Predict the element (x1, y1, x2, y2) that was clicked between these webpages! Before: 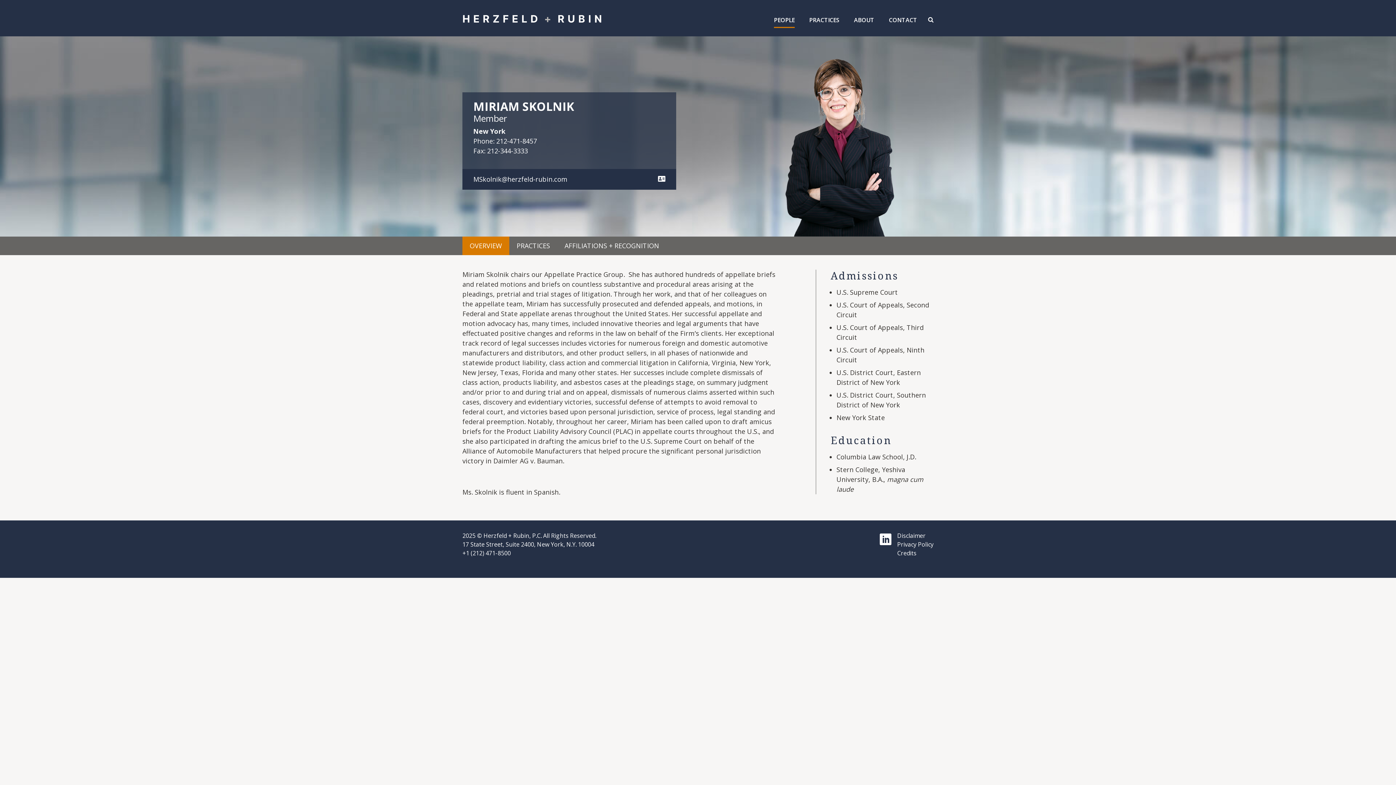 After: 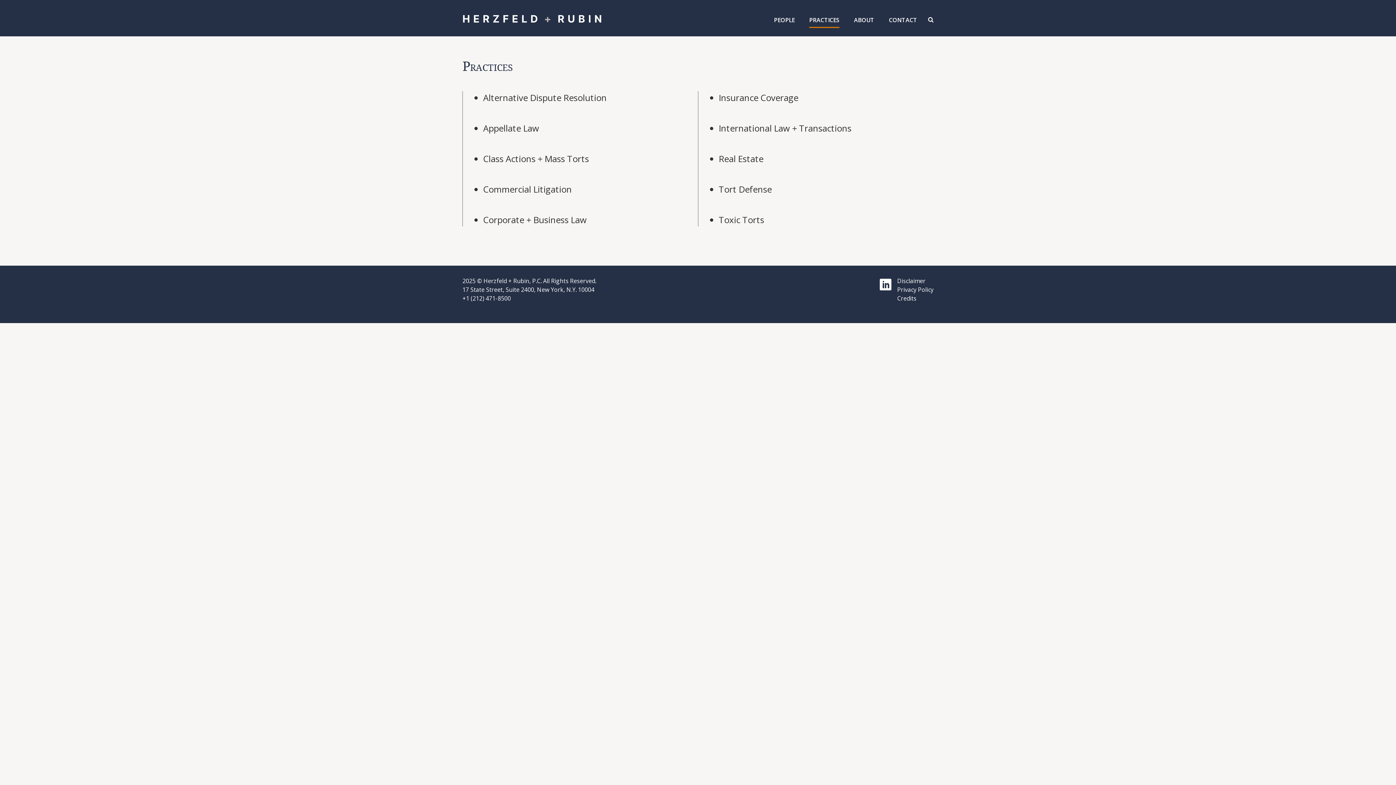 Action: label: PRACTICES bbox: (809, 15, 839, 28)